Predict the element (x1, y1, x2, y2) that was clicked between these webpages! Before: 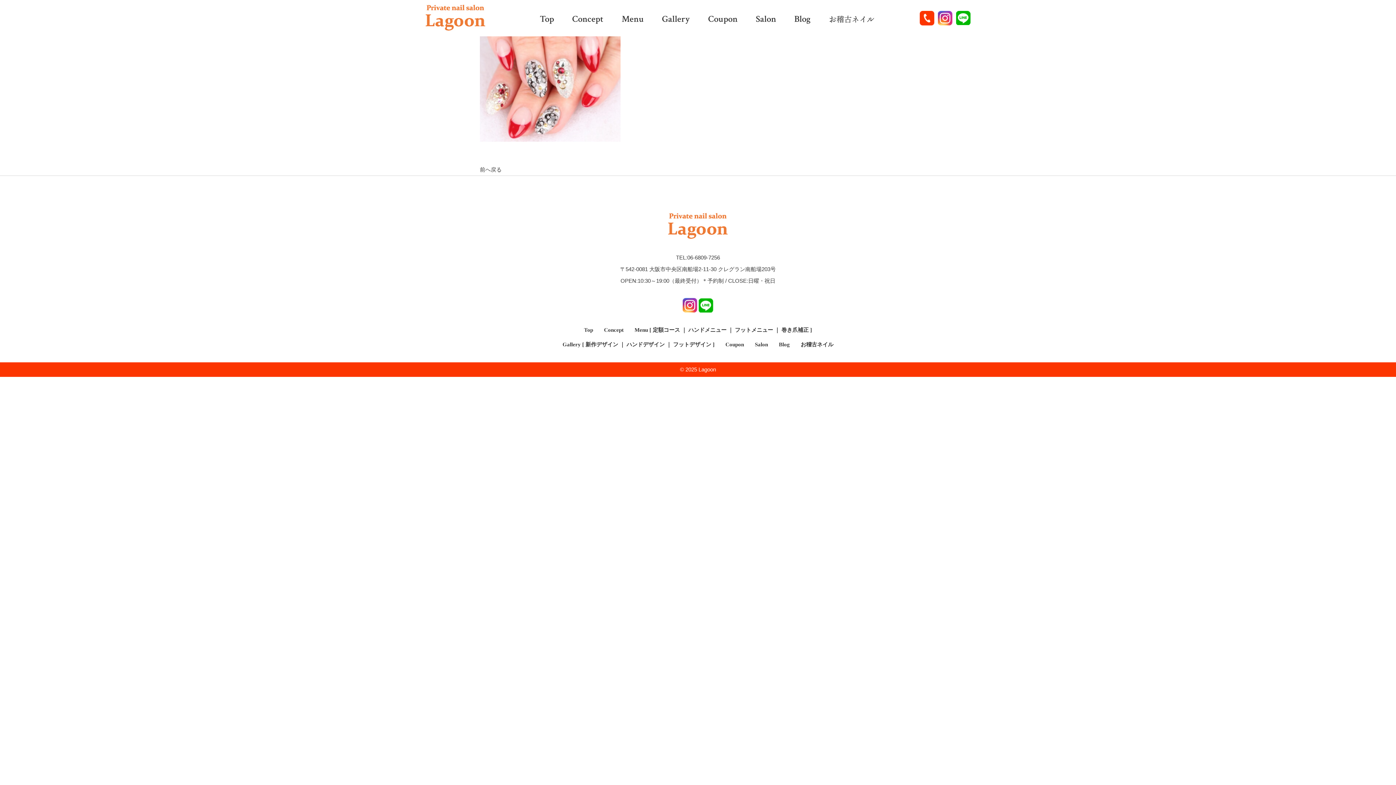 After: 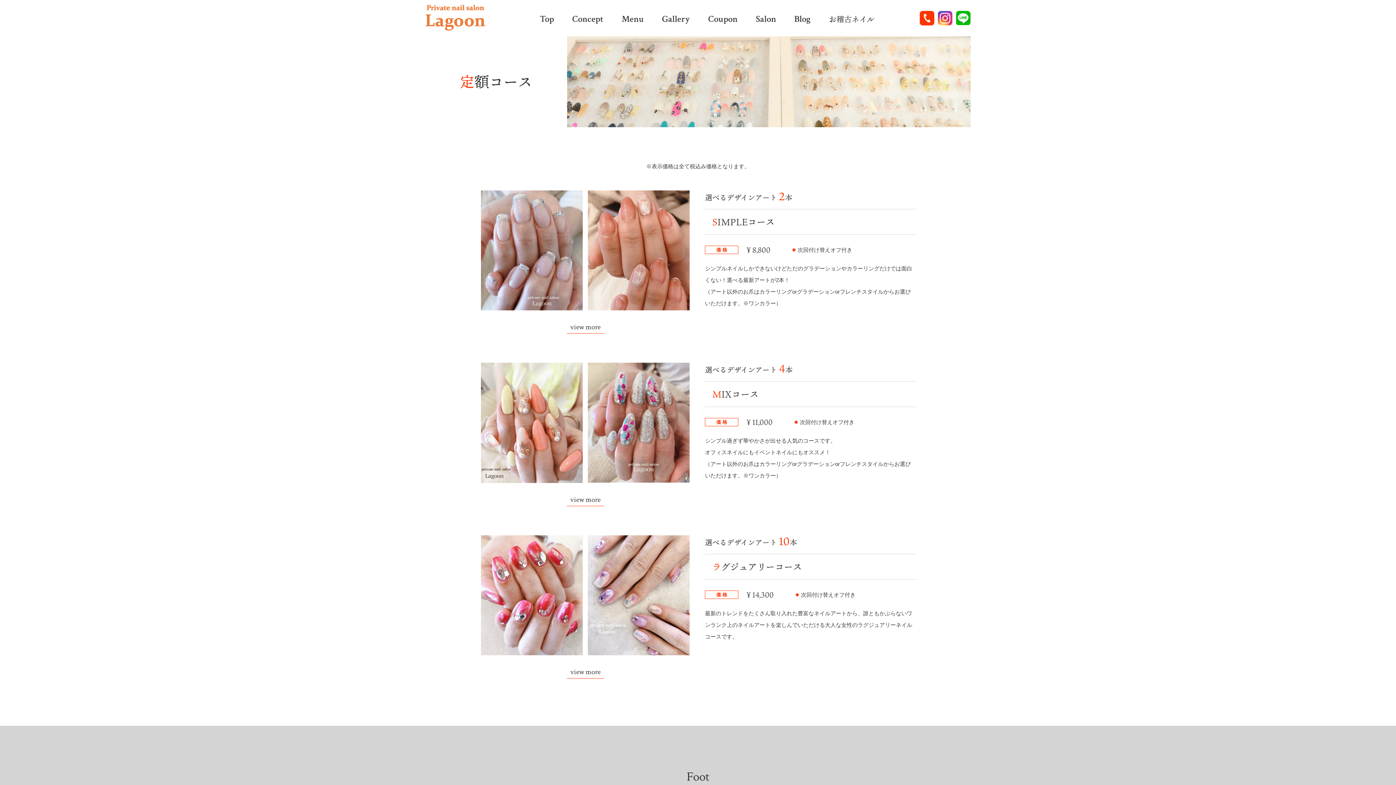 Action: bbox: (652, 322, 680, 337) label: 定額コース